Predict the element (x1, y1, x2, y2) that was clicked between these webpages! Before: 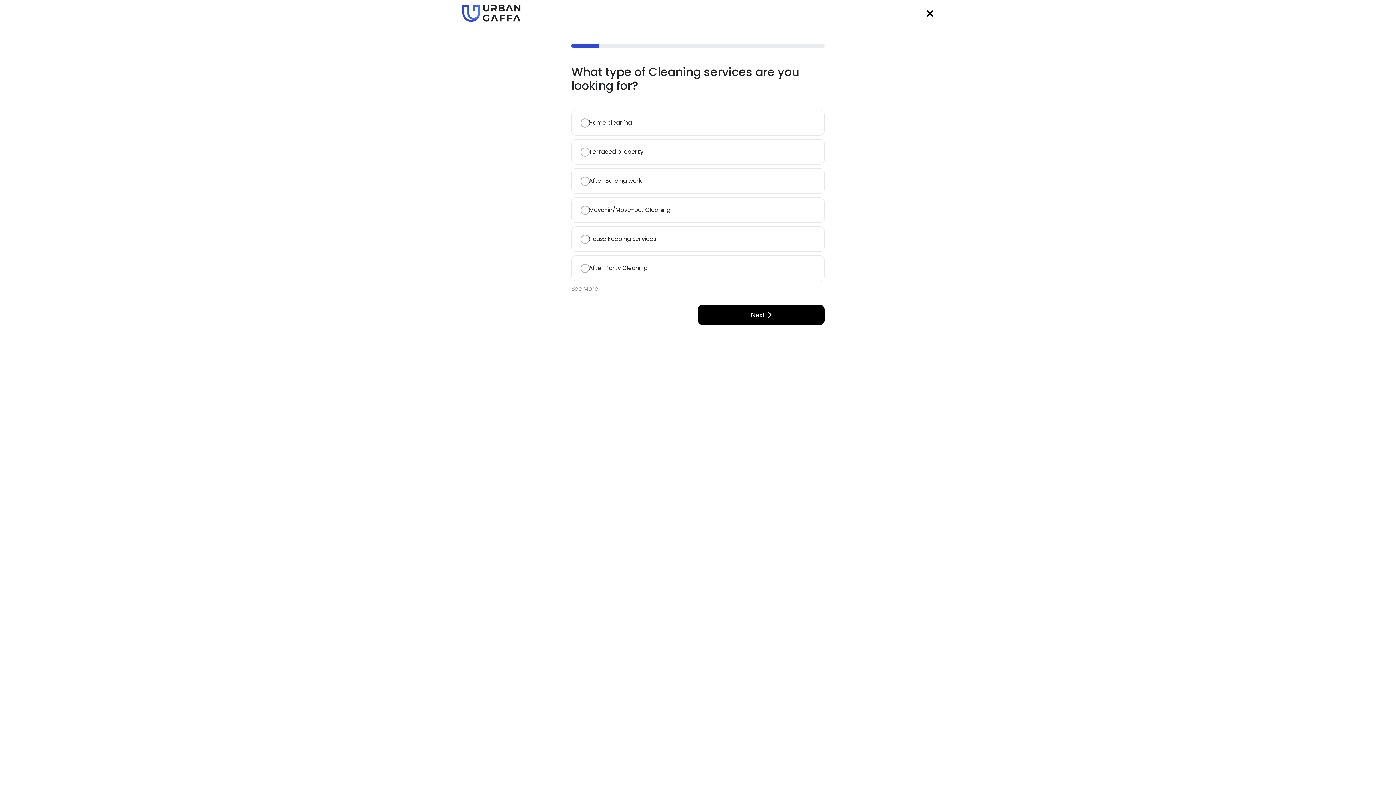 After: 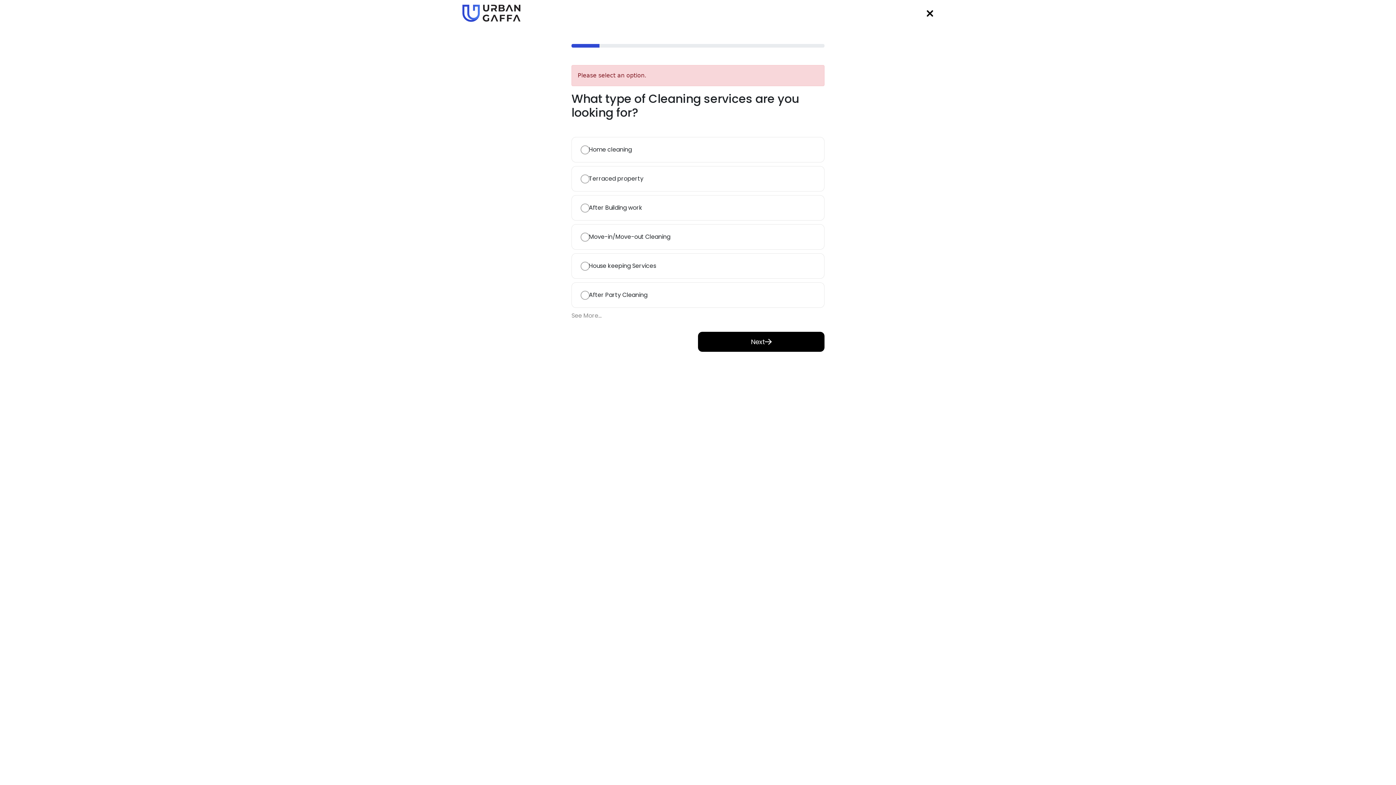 Action: label: Next bbox: (698, 305, 824, 325)